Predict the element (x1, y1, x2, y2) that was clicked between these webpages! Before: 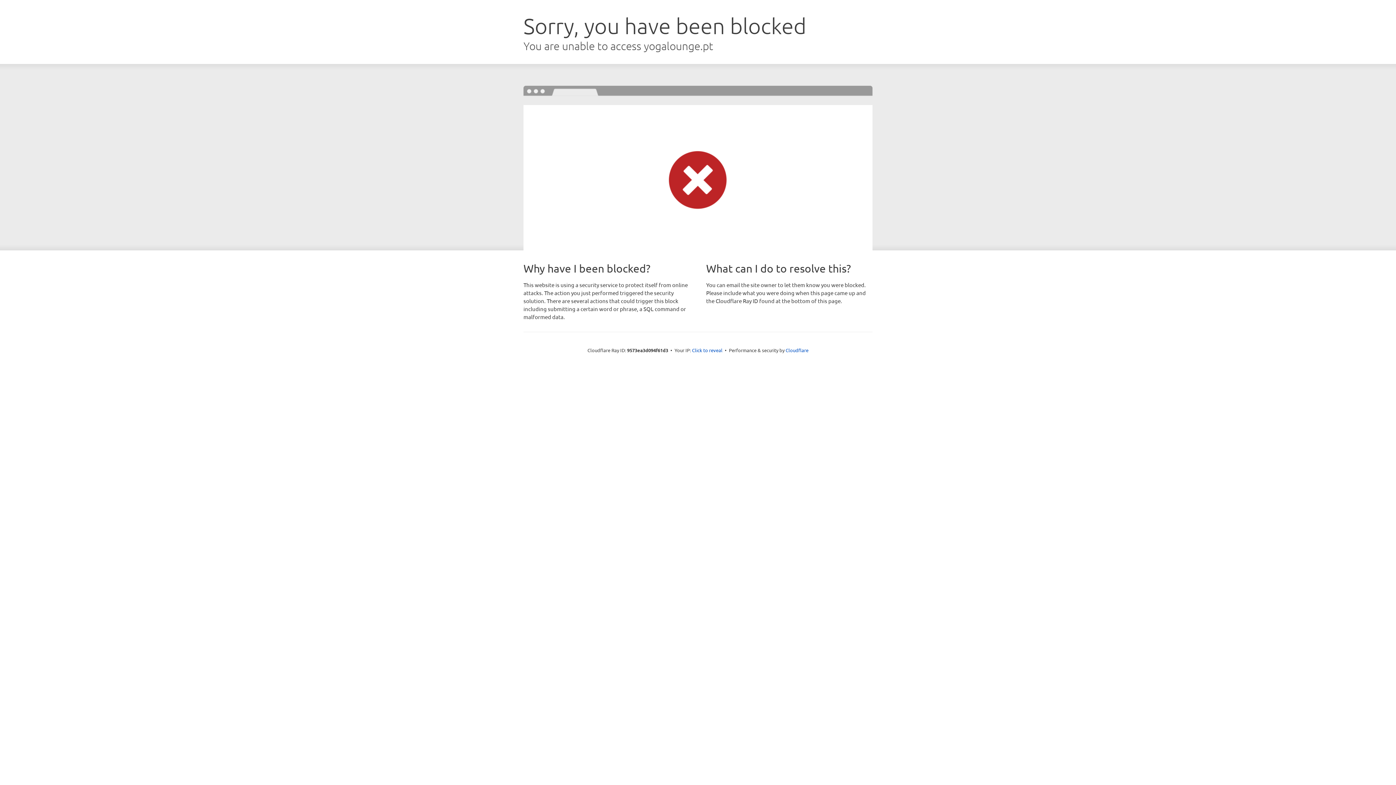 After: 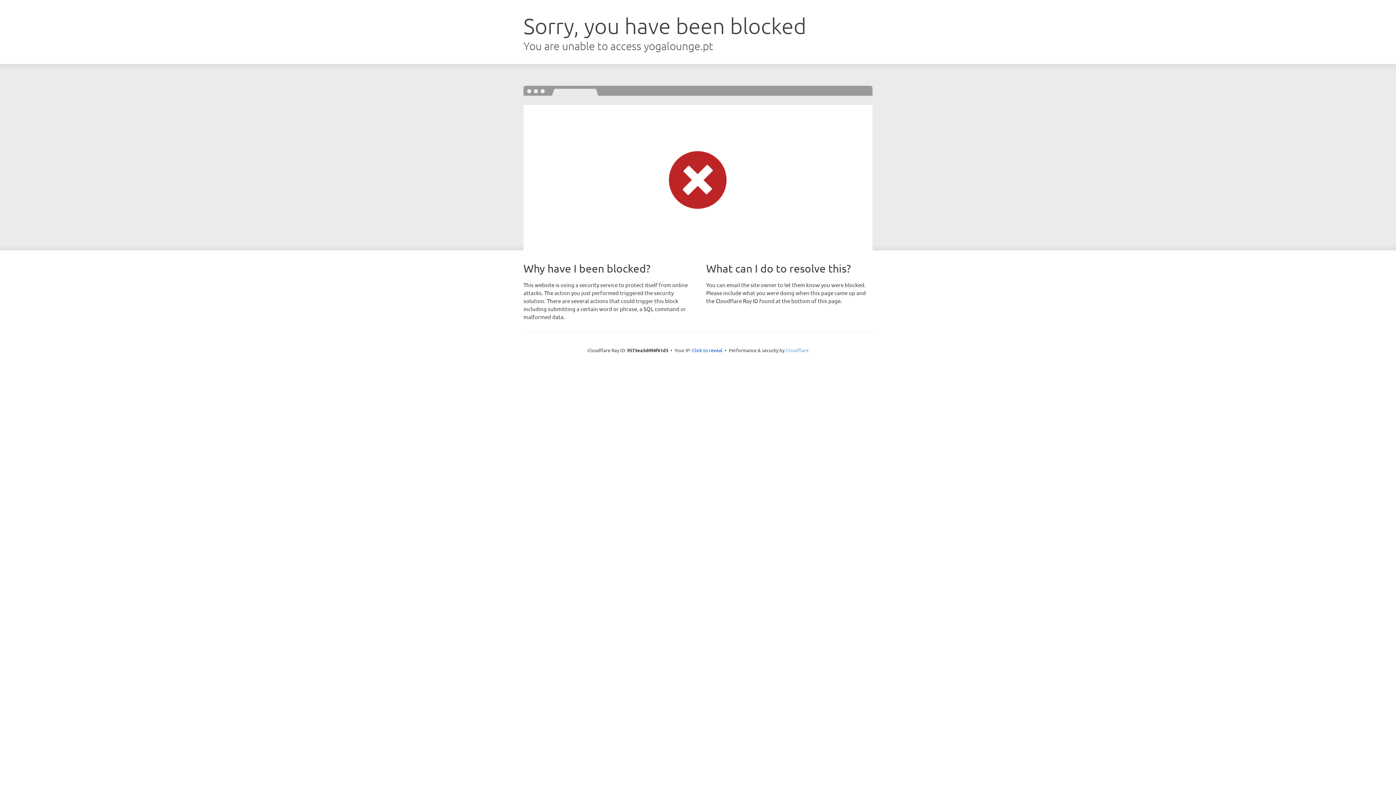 Action: label: Cloudflare bbox: (785, 347, 808, 353)